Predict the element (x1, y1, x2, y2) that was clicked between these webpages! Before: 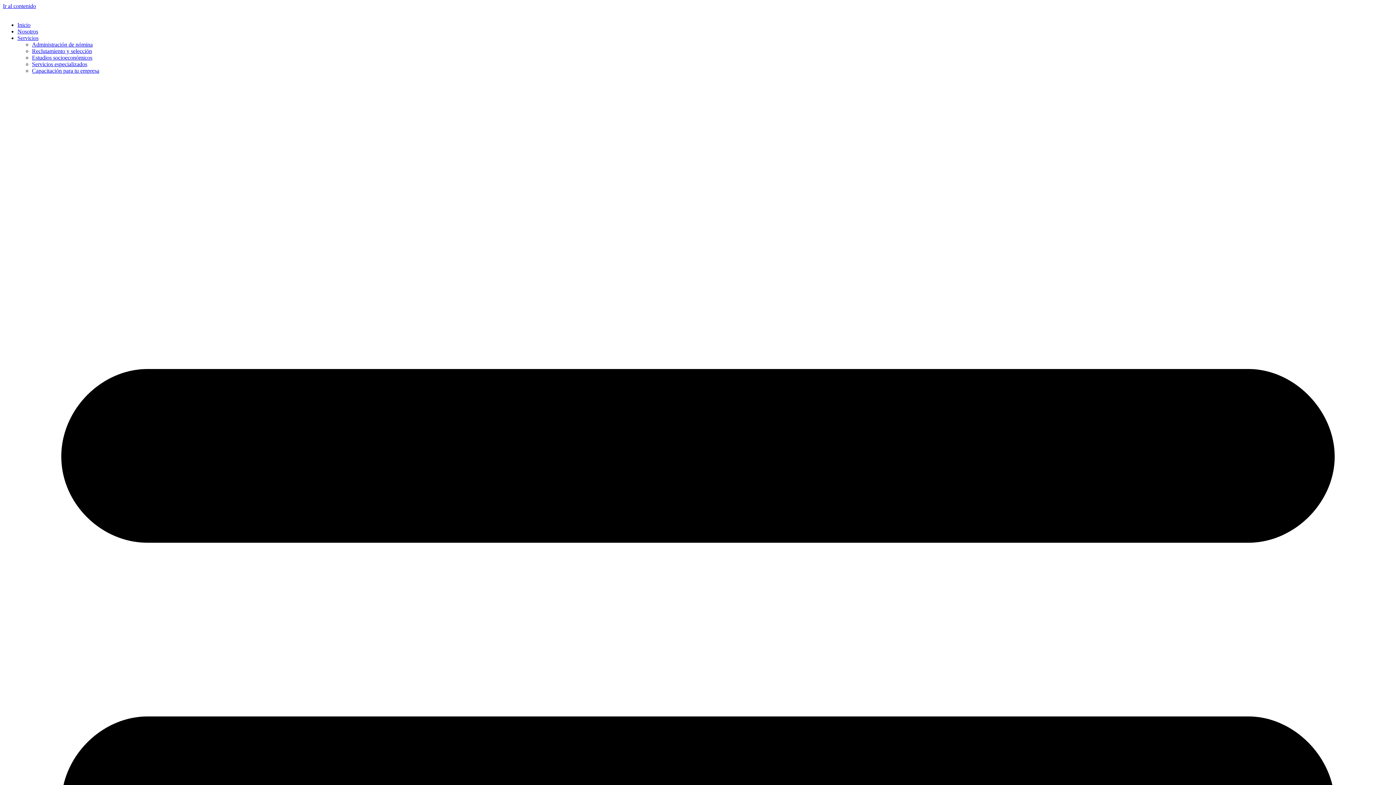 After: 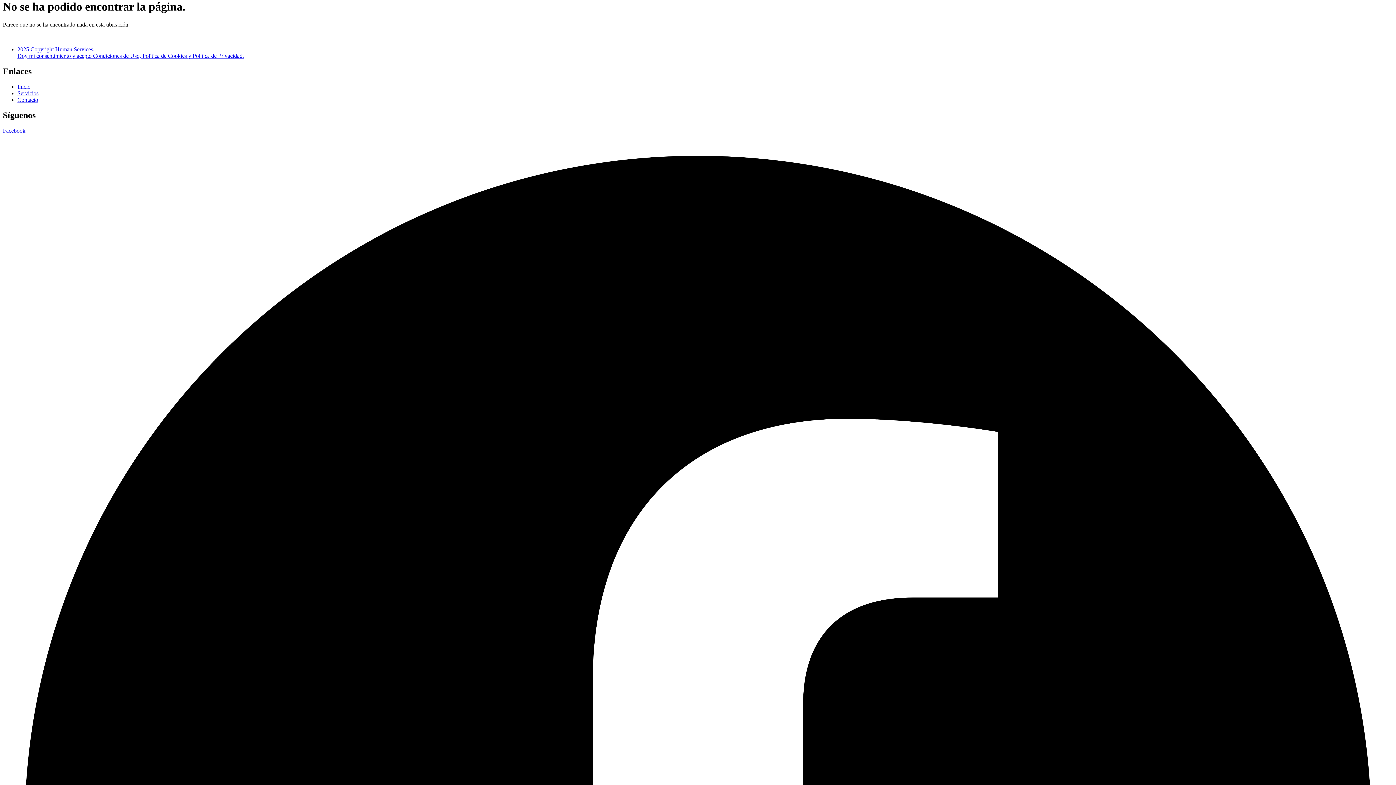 Action: bbox: (2, 2, 36, 9) label: Ir al contenido